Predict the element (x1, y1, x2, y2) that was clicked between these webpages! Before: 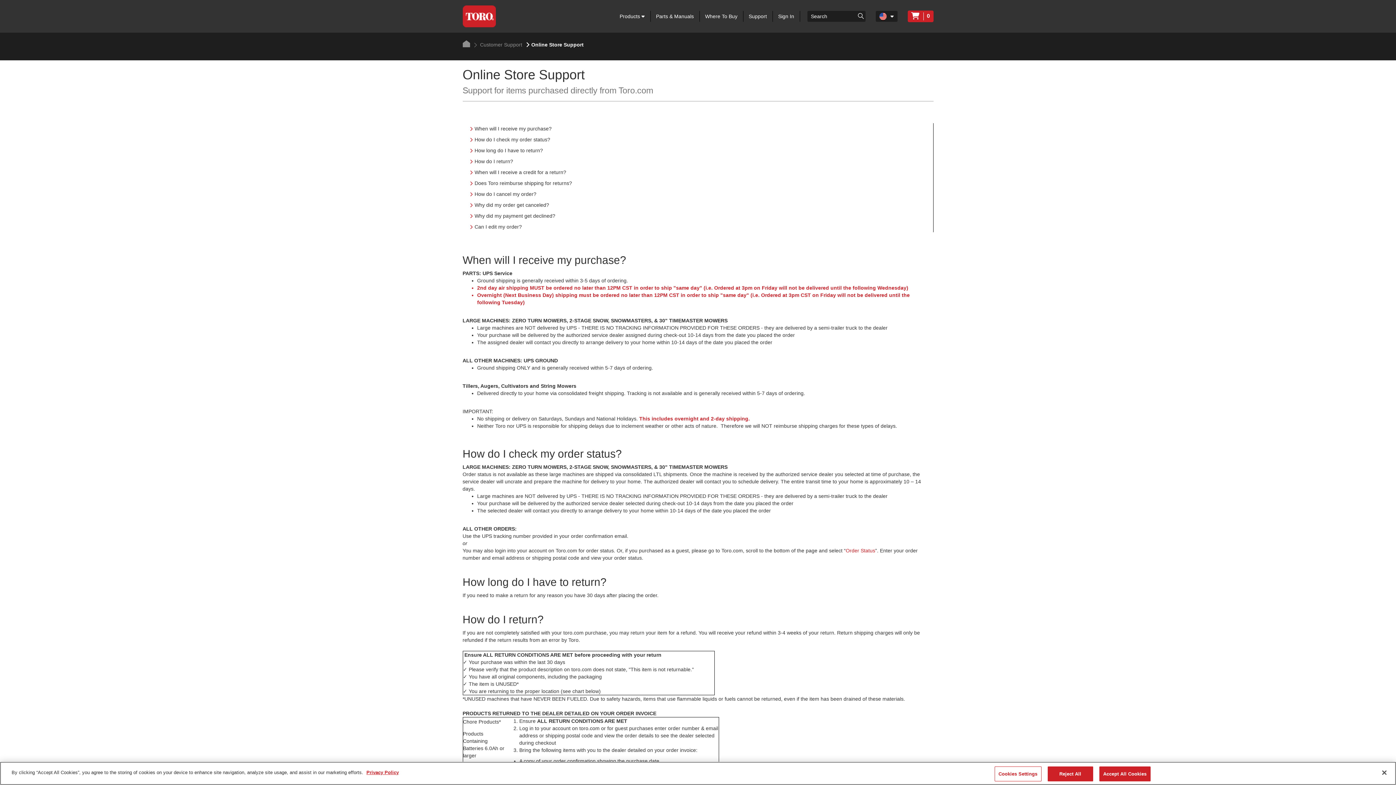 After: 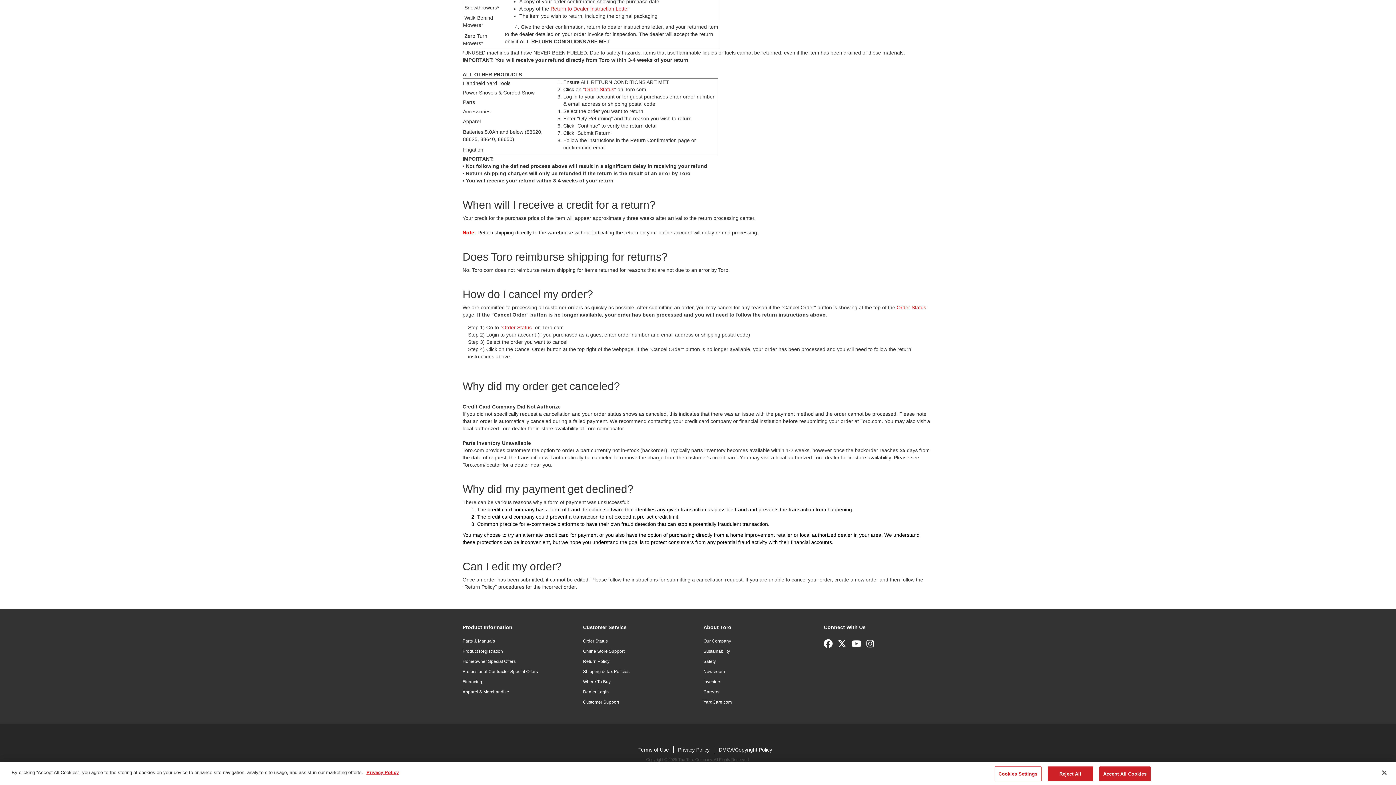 Action: bbox: (468, 188, 927, 199) label: How do I cancel my order?